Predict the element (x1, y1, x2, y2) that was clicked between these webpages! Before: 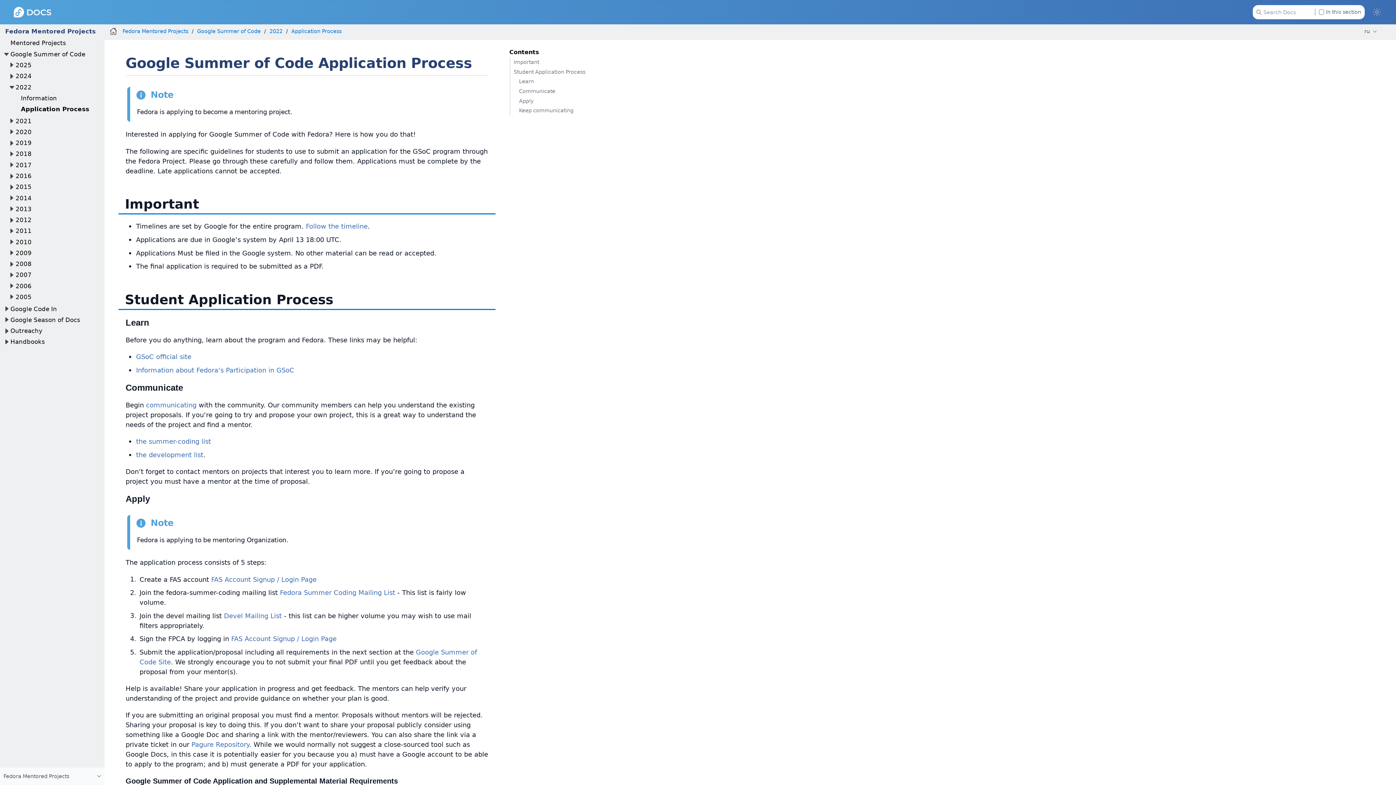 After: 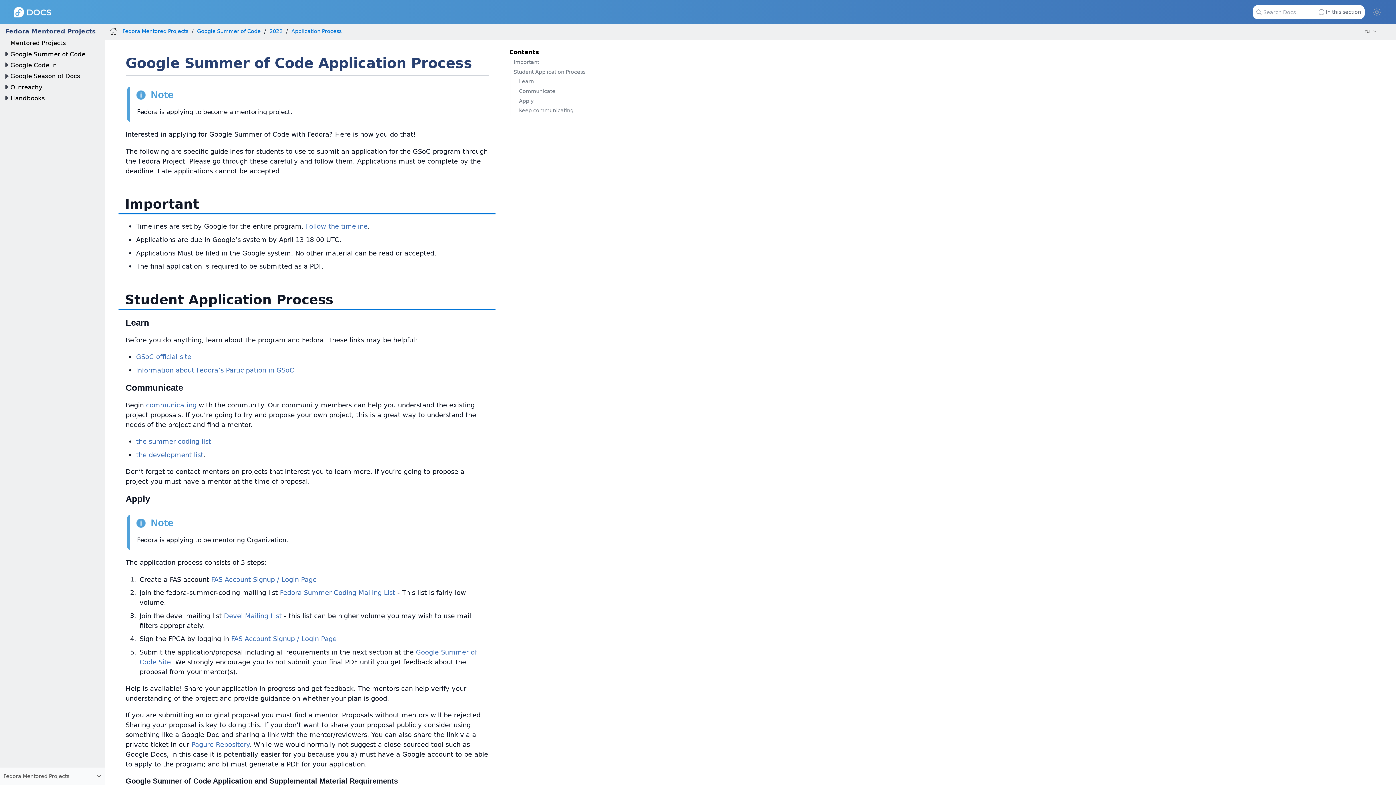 Action: bbox: (2, 50, 10, 58)